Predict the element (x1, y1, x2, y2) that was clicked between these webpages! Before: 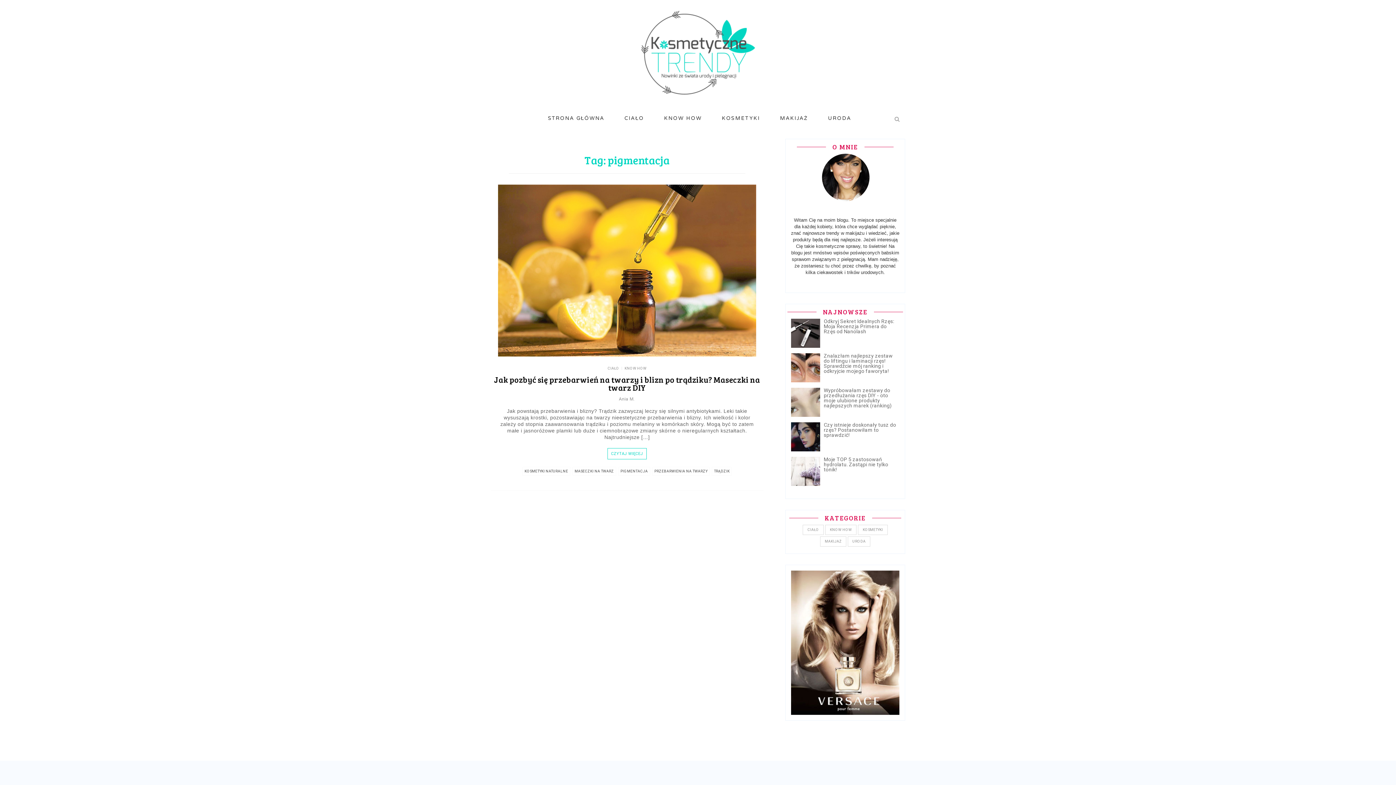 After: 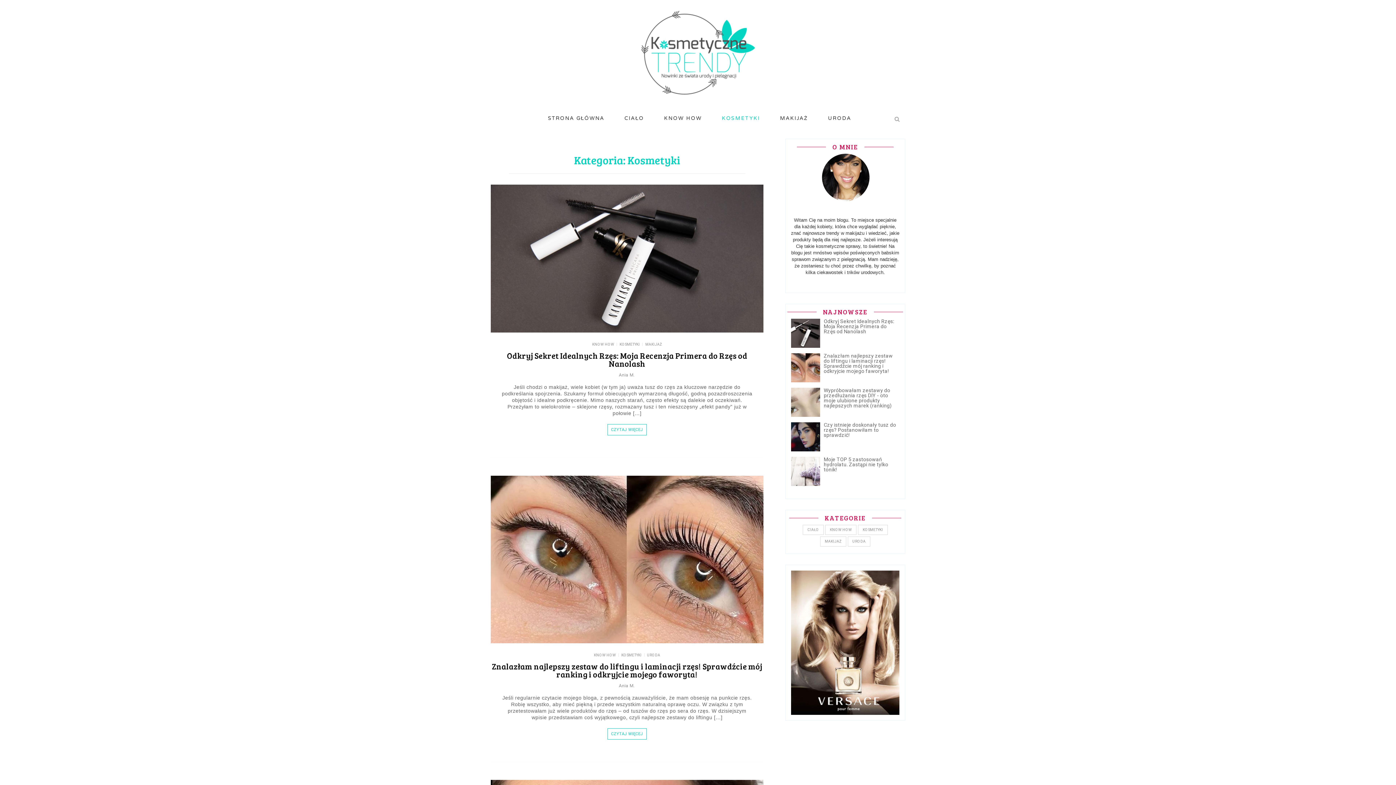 Action: label: KOSMETYKI bbox: (710, 109, 768, 128)